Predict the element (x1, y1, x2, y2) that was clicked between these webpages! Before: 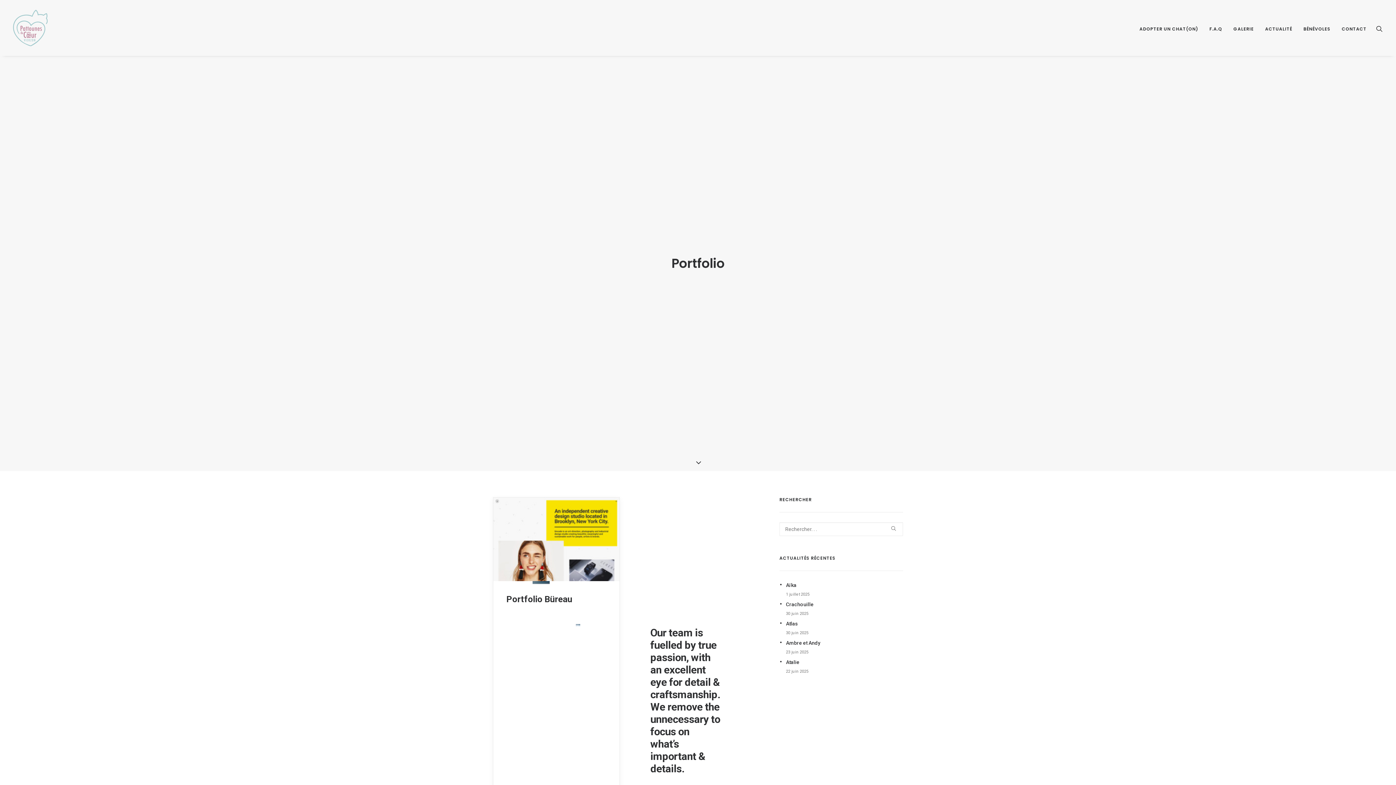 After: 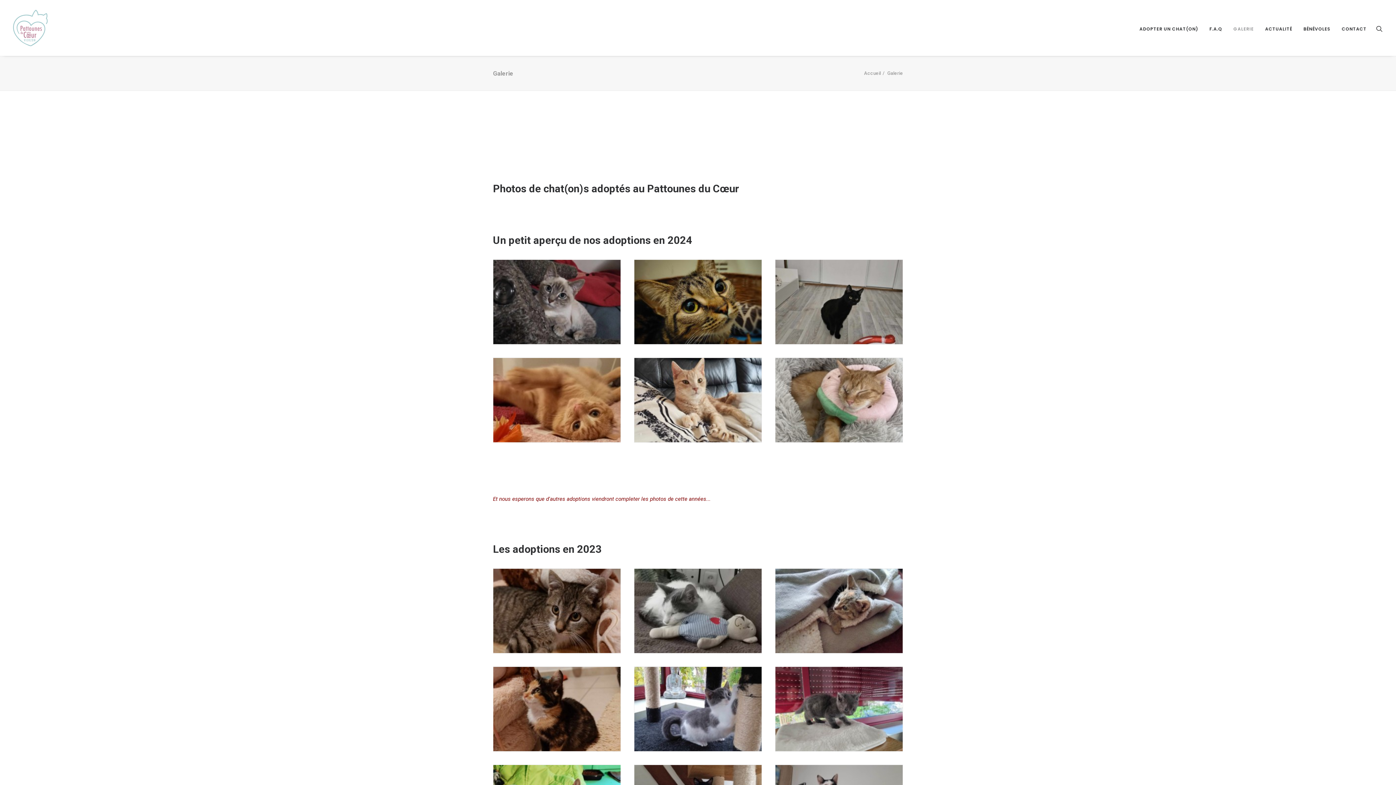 Action: label: GALERIE bbox: (1228, 0, 1259, 56)